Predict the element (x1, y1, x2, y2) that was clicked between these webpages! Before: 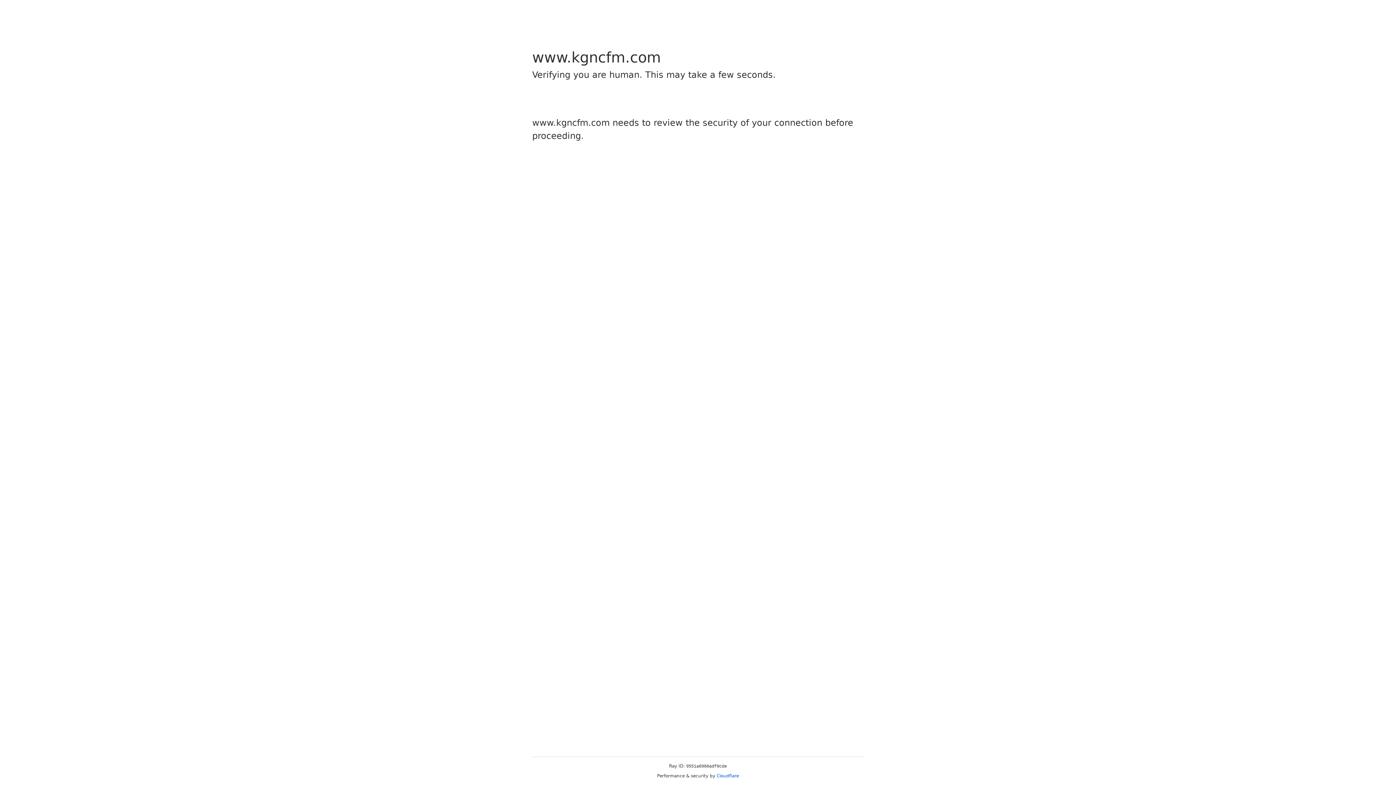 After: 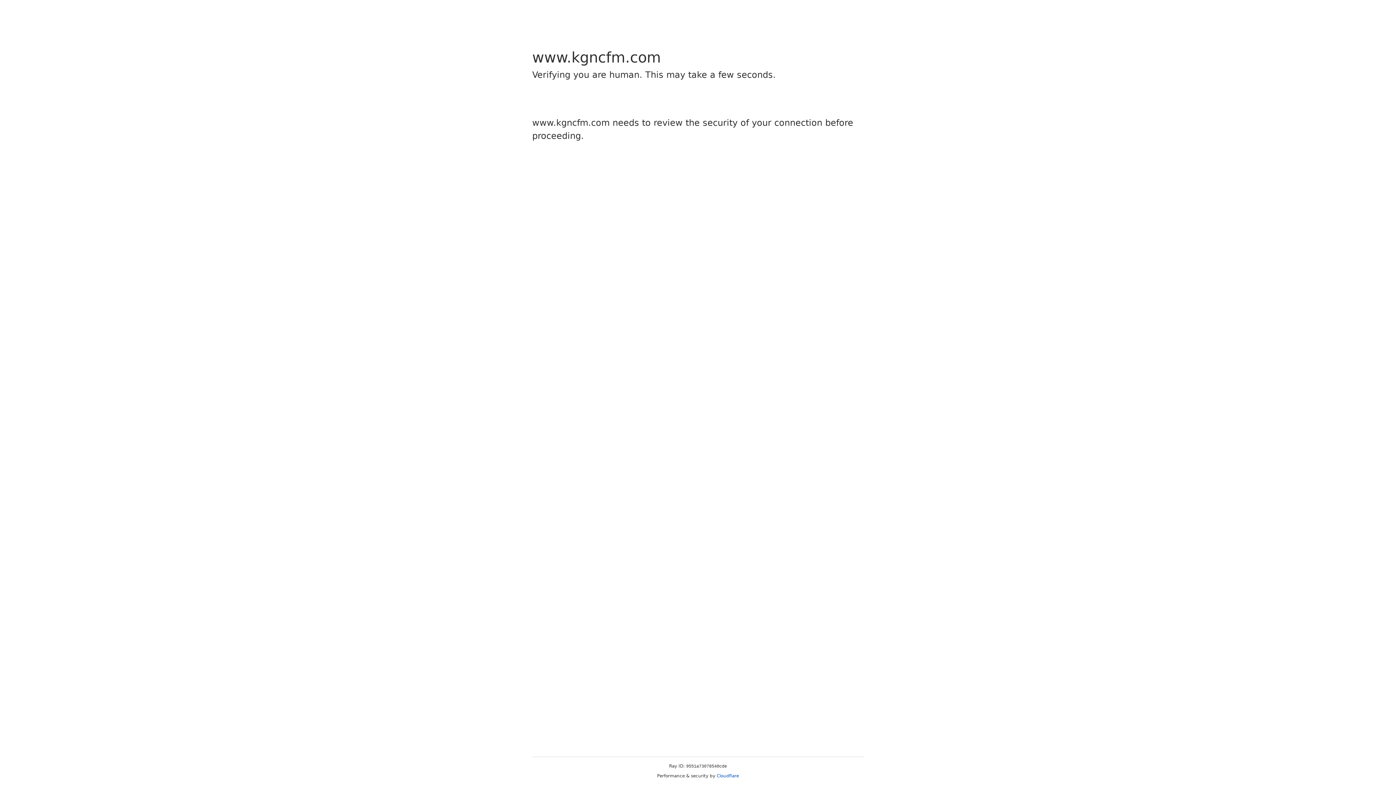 Action: label: Cloudflare bbox: (716, 773, 739, 778)